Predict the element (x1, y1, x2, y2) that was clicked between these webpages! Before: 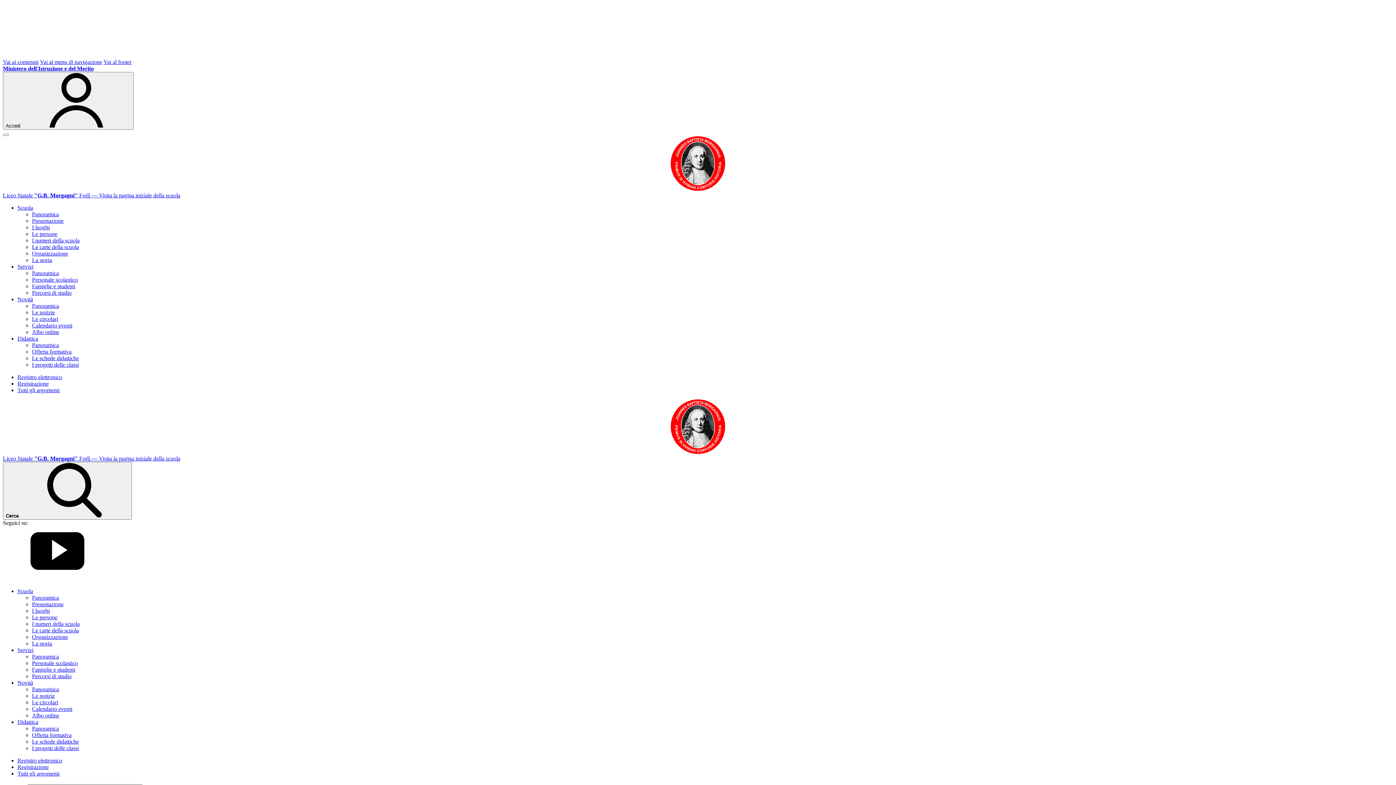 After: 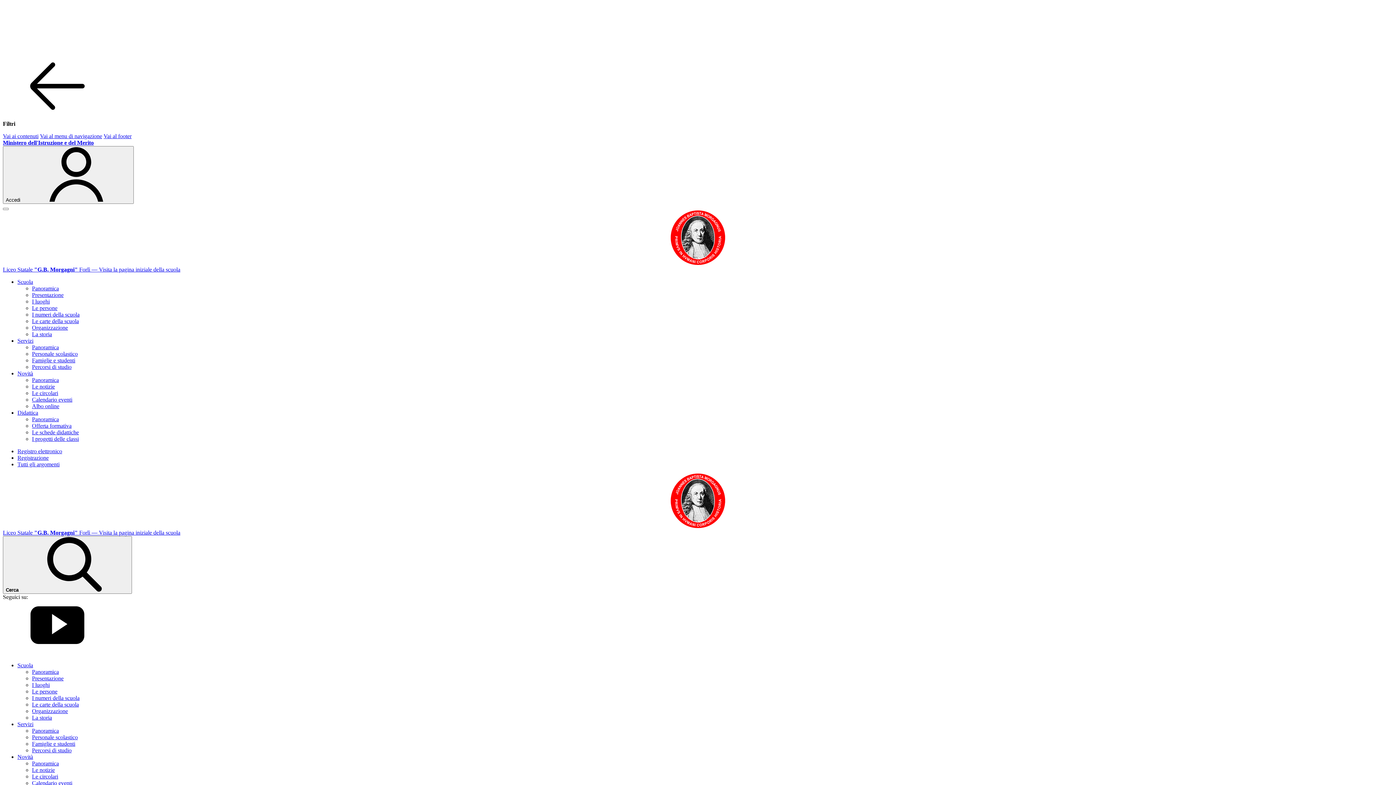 Action: bbox: (32, 355, 78, 361) label: Le schede didattiche